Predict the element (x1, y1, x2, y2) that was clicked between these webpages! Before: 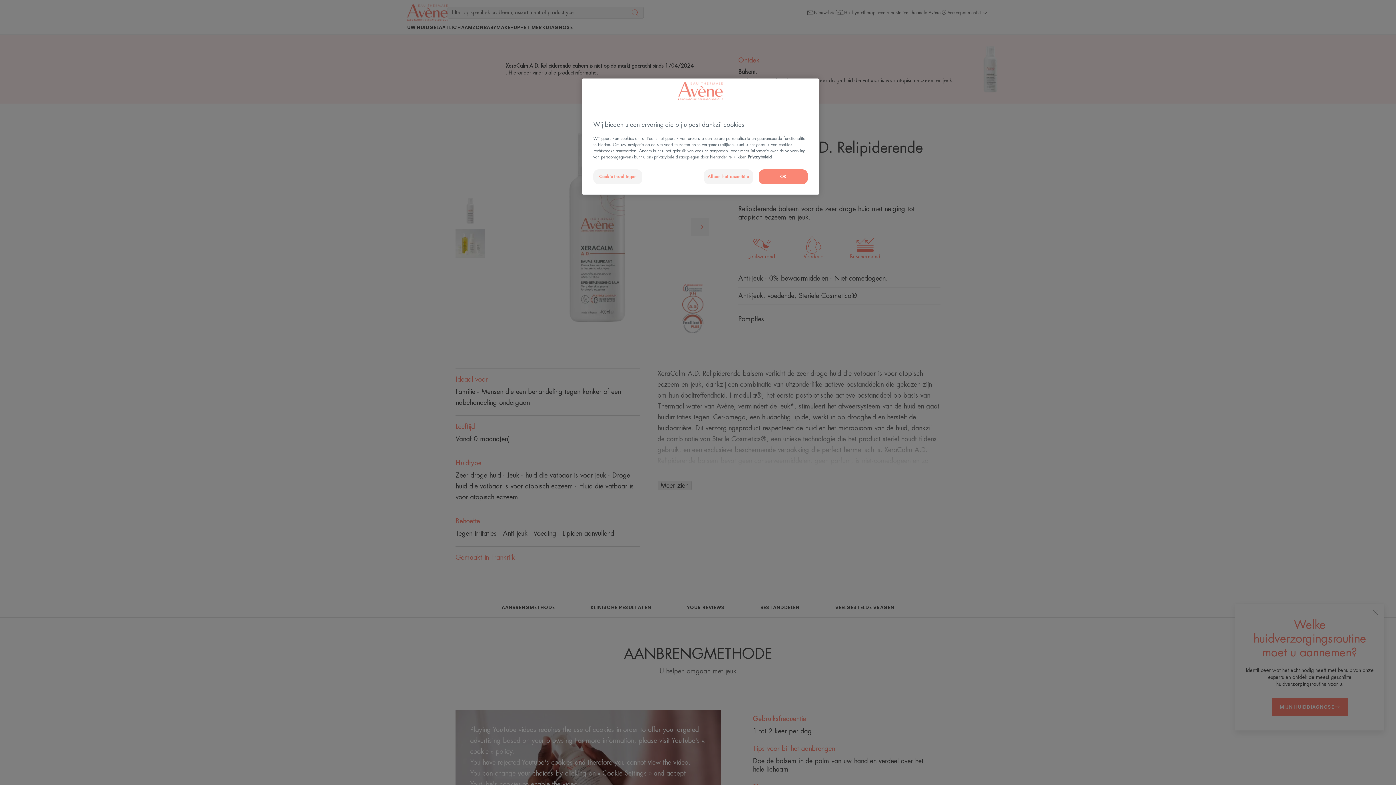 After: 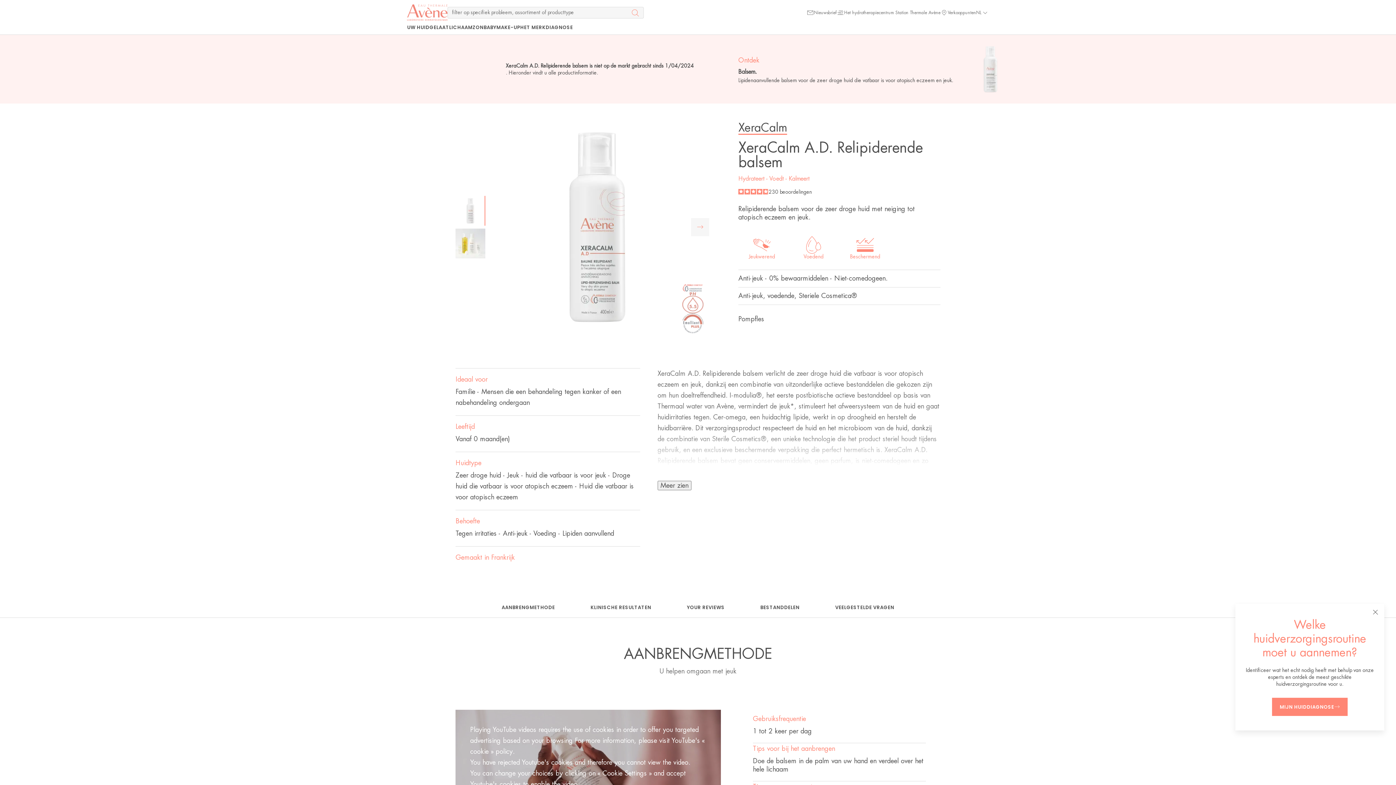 Action: bbox: (703, 169, 753, 184) label: Alleen het essentiële